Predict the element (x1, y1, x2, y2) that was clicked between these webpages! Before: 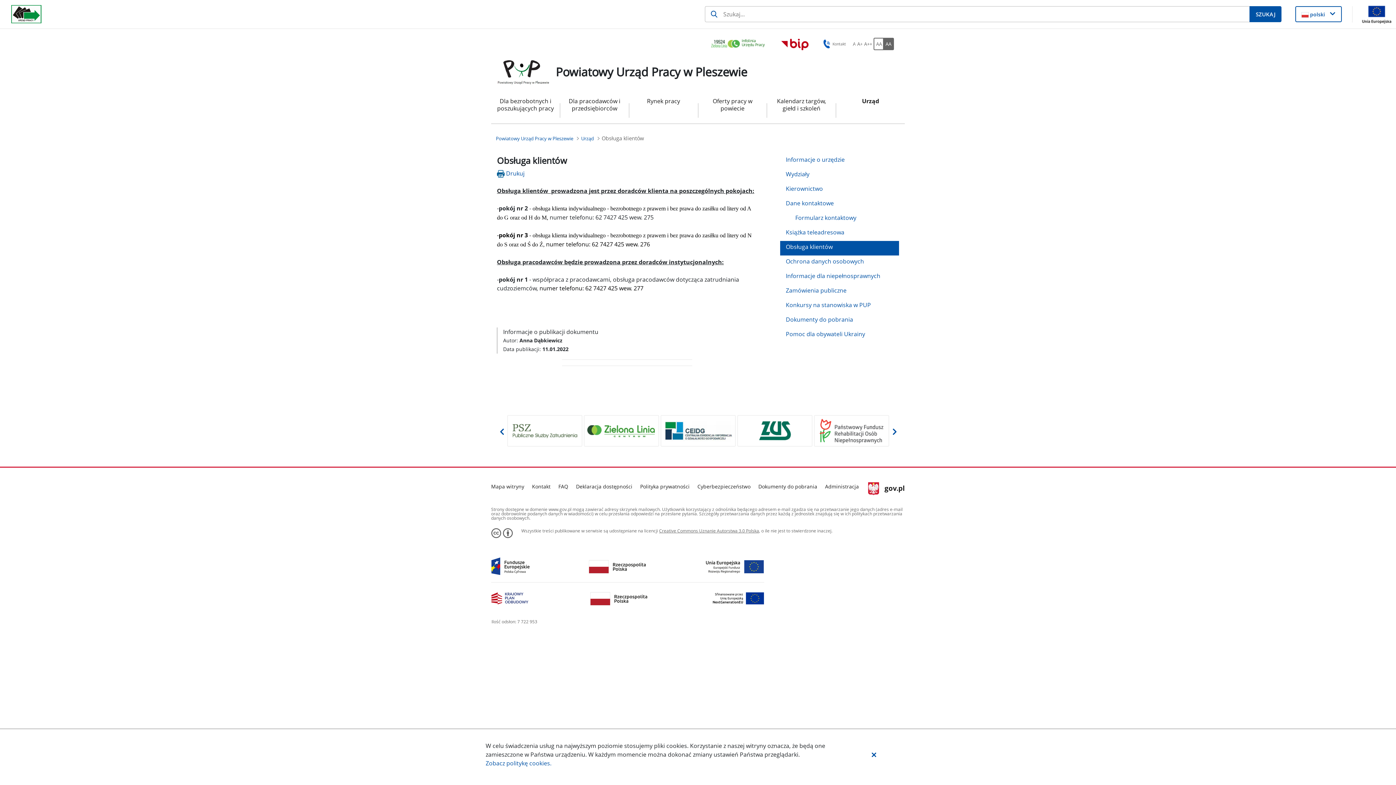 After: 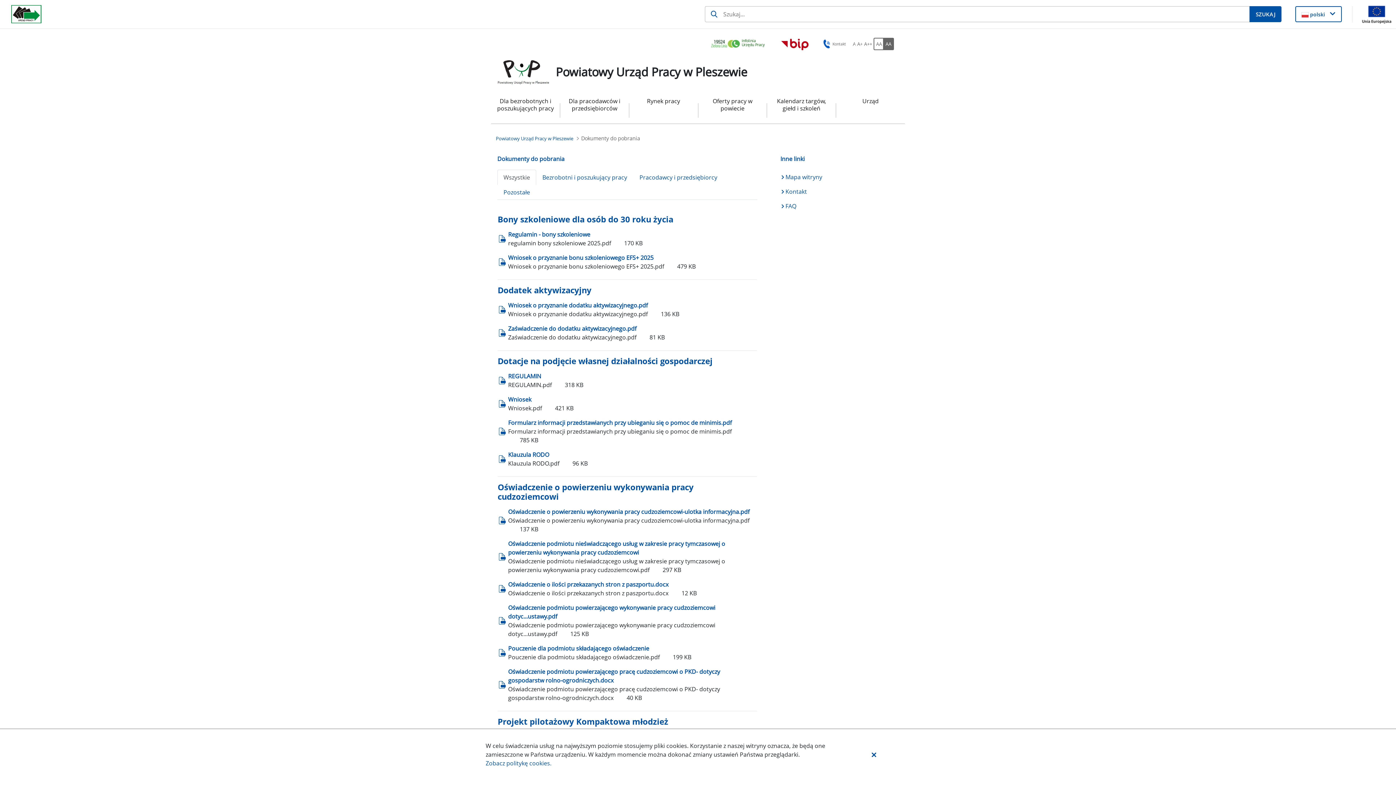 Action: label: Dokumenty do pobrania bbox: (758, 482, 817, 491)